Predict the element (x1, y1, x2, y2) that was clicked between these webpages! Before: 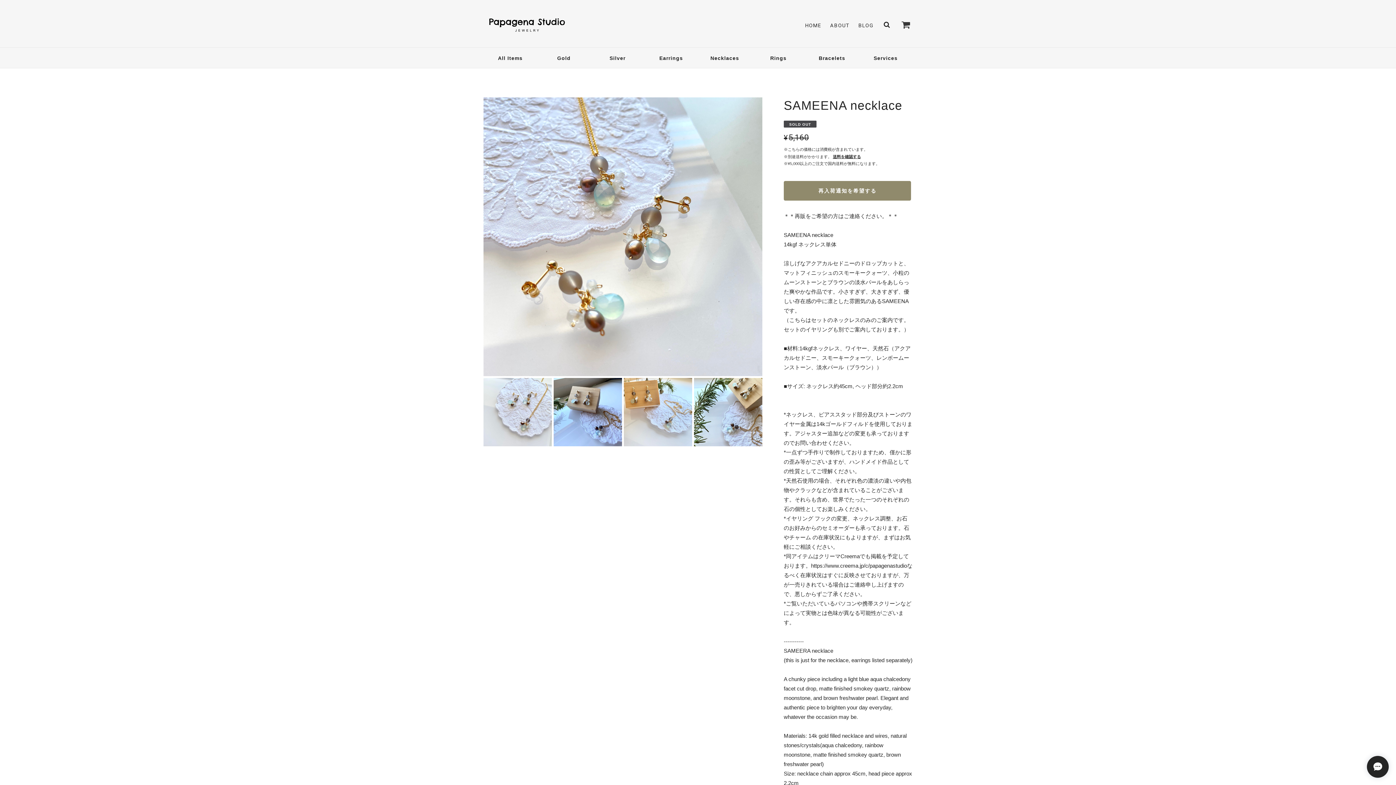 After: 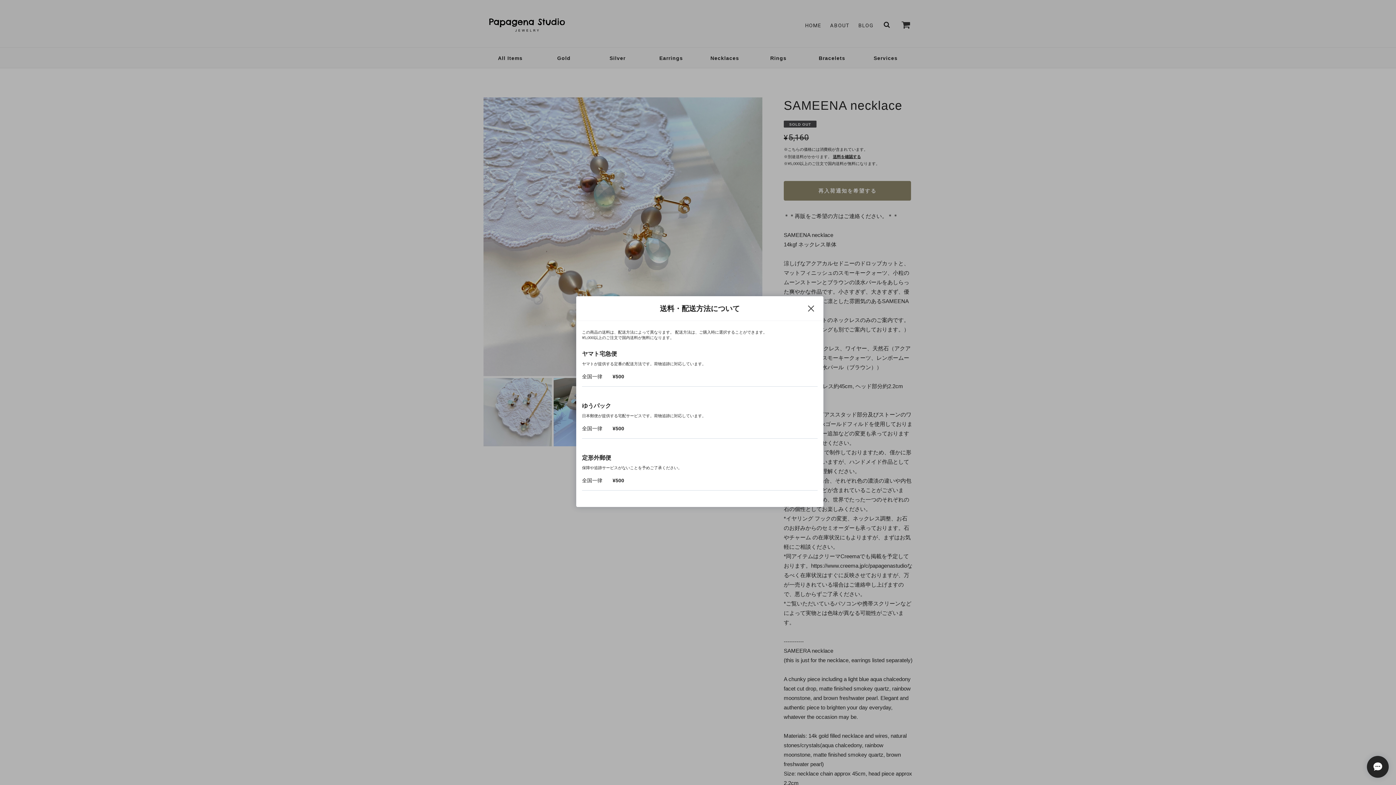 Action: bbox: (833, 154, 861, 158) label: 送料を確認する